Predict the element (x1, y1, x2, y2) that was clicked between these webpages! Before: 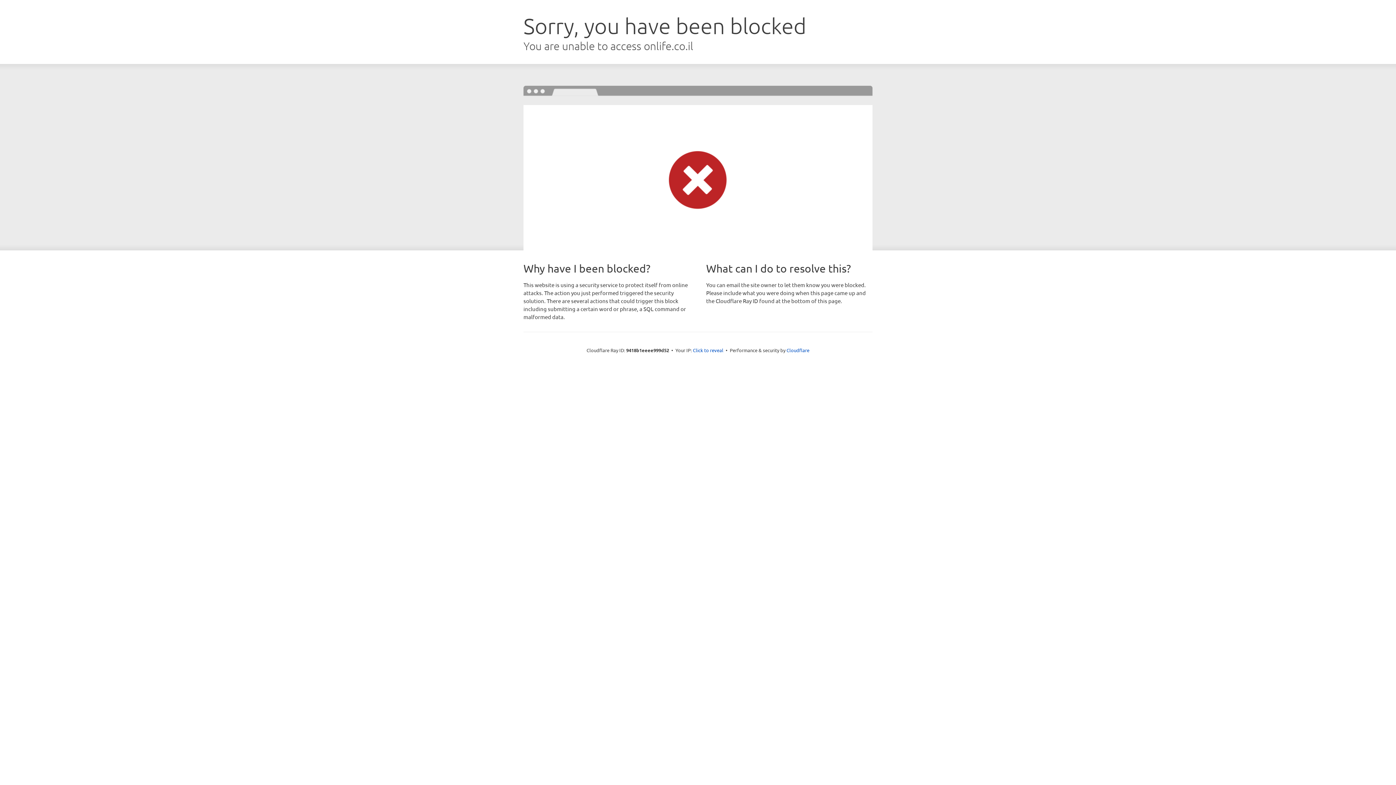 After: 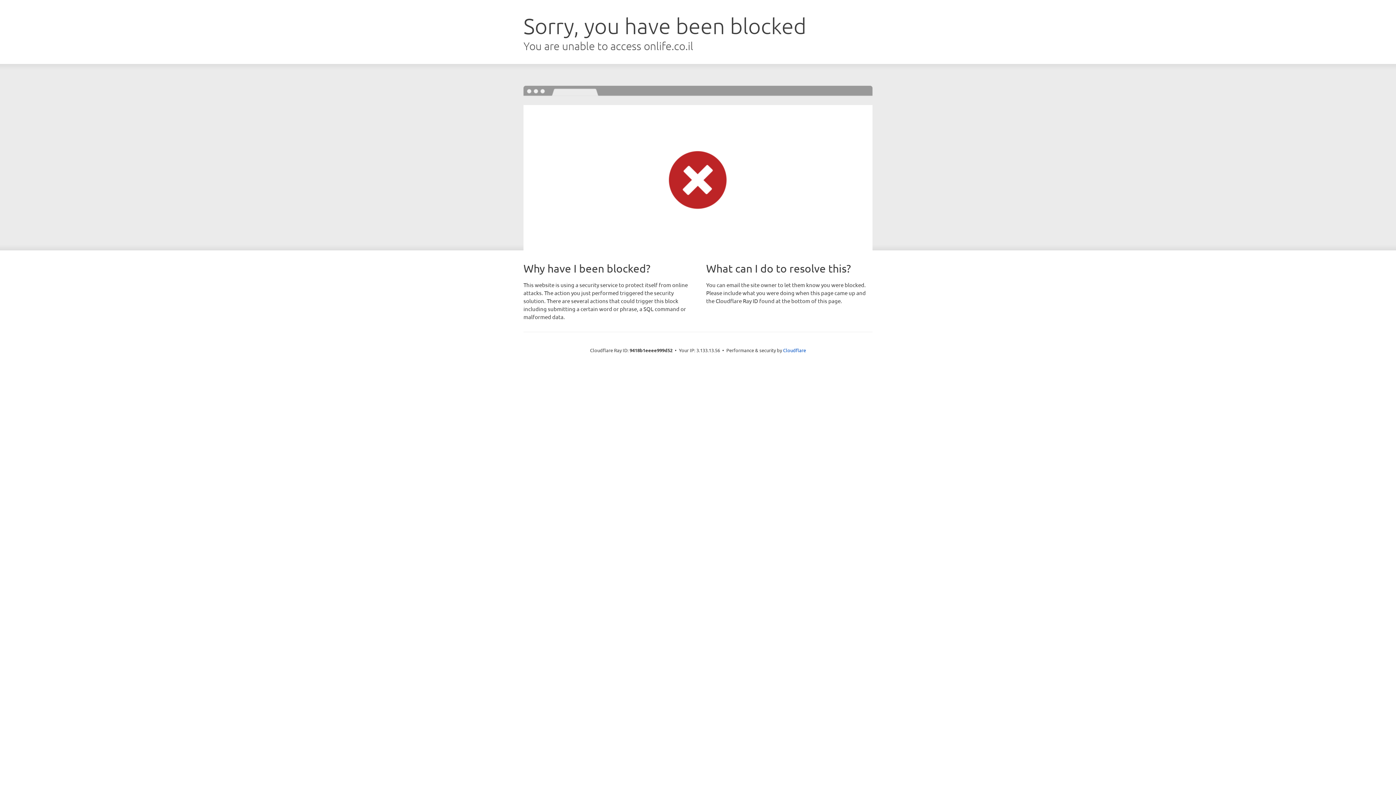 Action: label: Click to reveal bbox: (693, 346, 723, 353)